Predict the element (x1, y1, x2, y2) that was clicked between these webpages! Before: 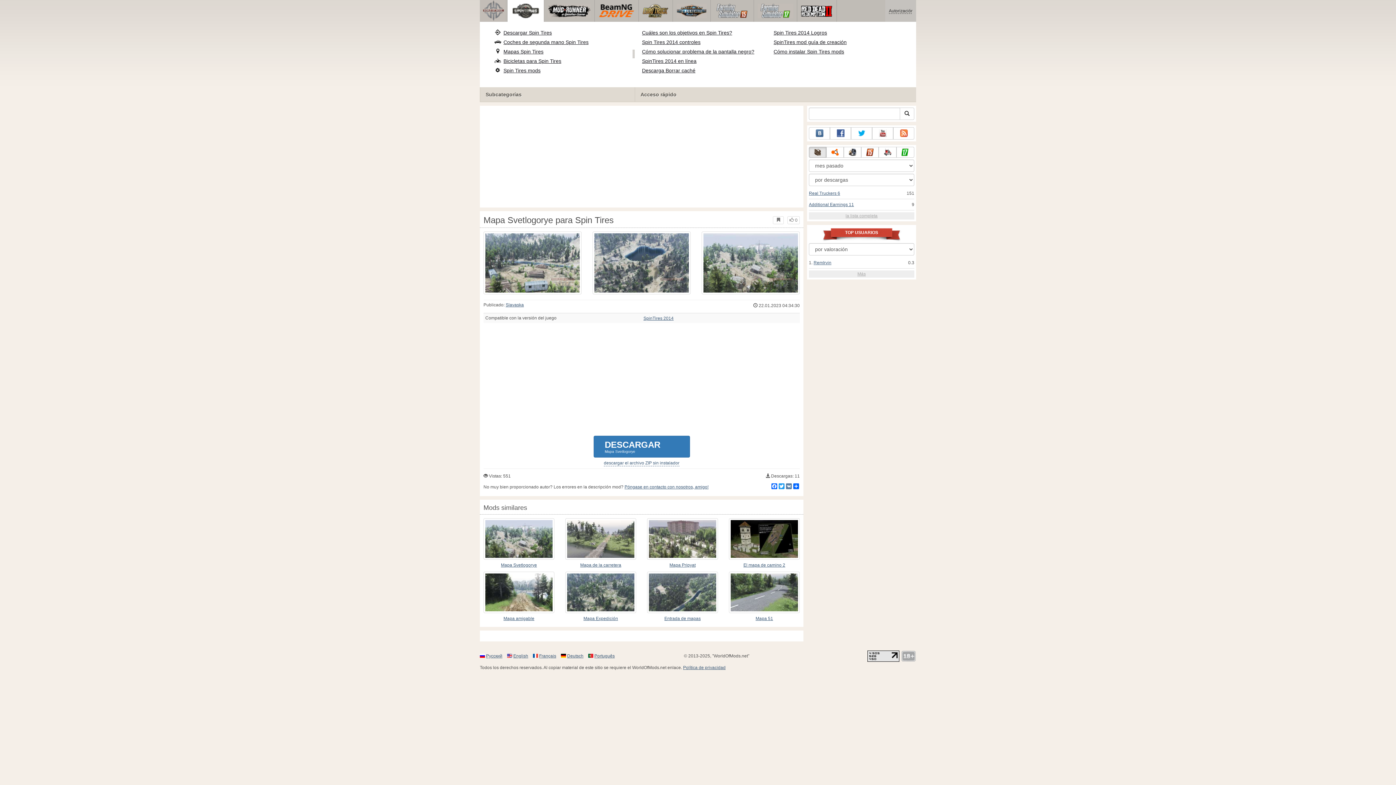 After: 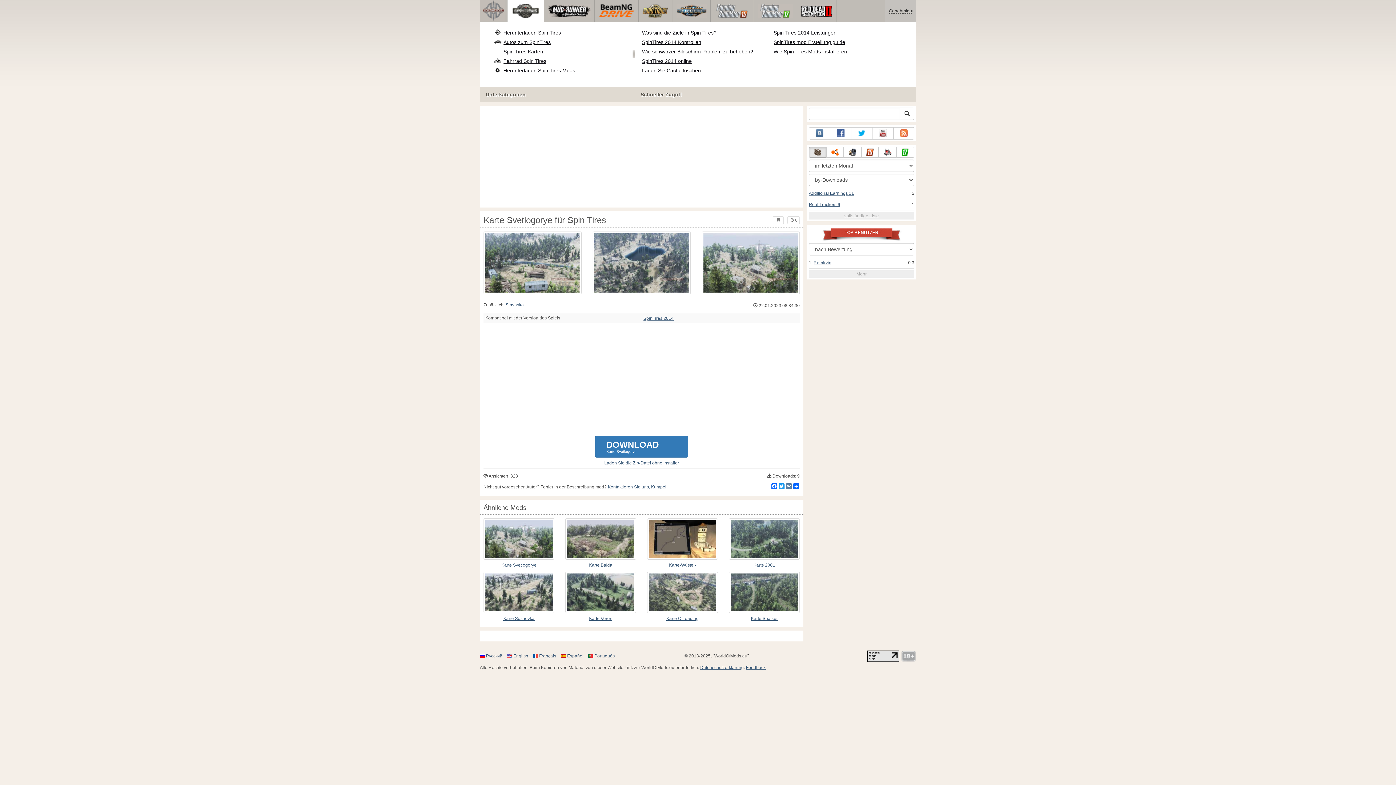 Action: bbox: (567, 653, 583, 658) label: Deutsch